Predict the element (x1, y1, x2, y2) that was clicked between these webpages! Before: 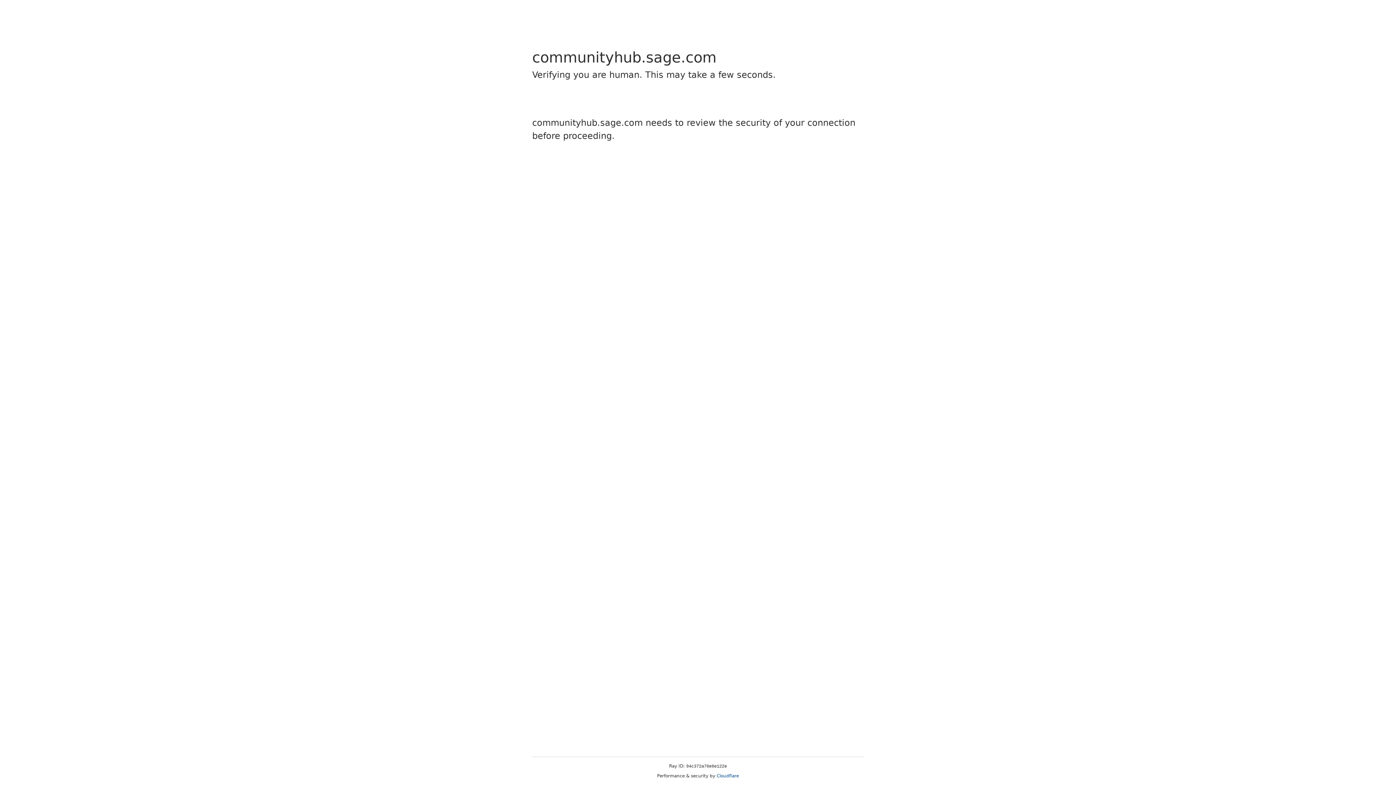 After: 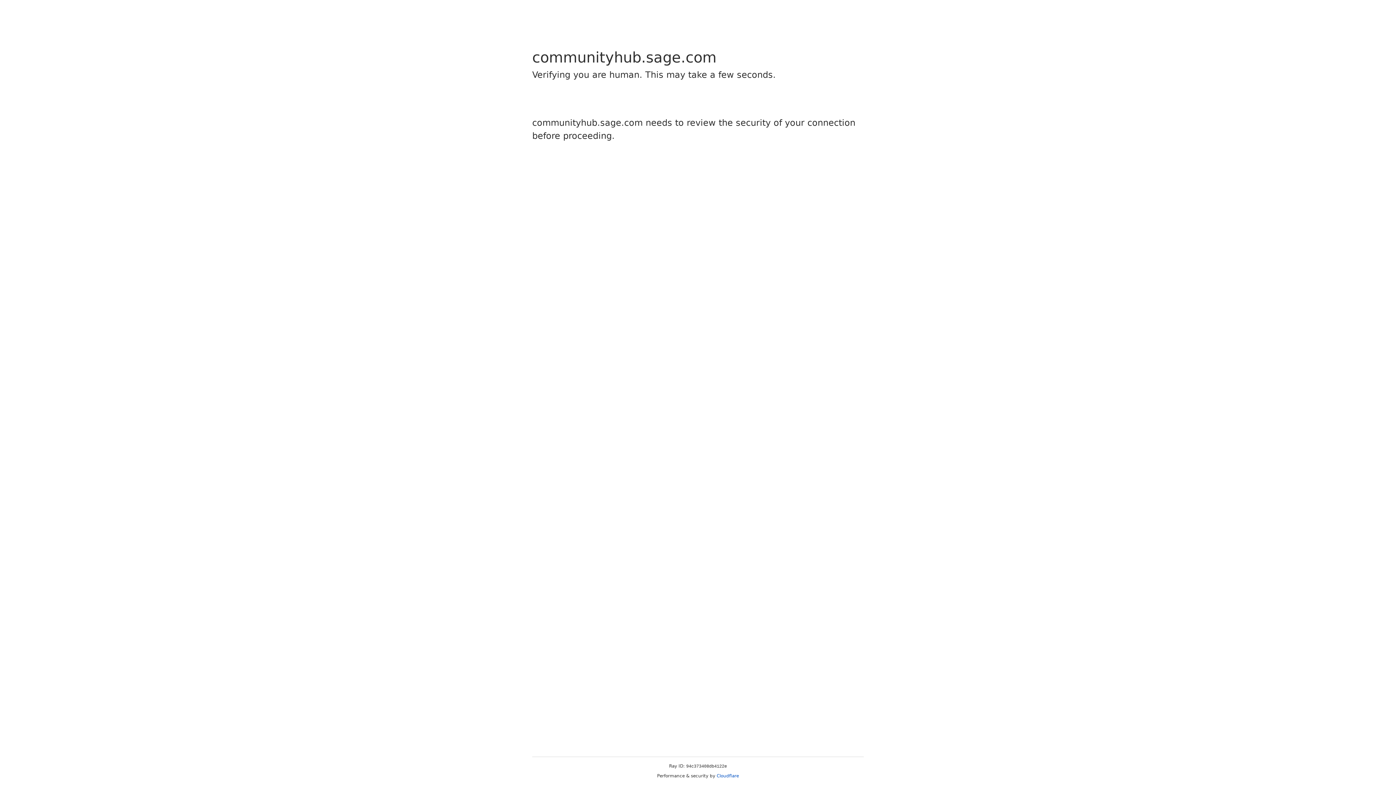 Action: label: Cloudflare bbox: (716, 773, 739, 778)